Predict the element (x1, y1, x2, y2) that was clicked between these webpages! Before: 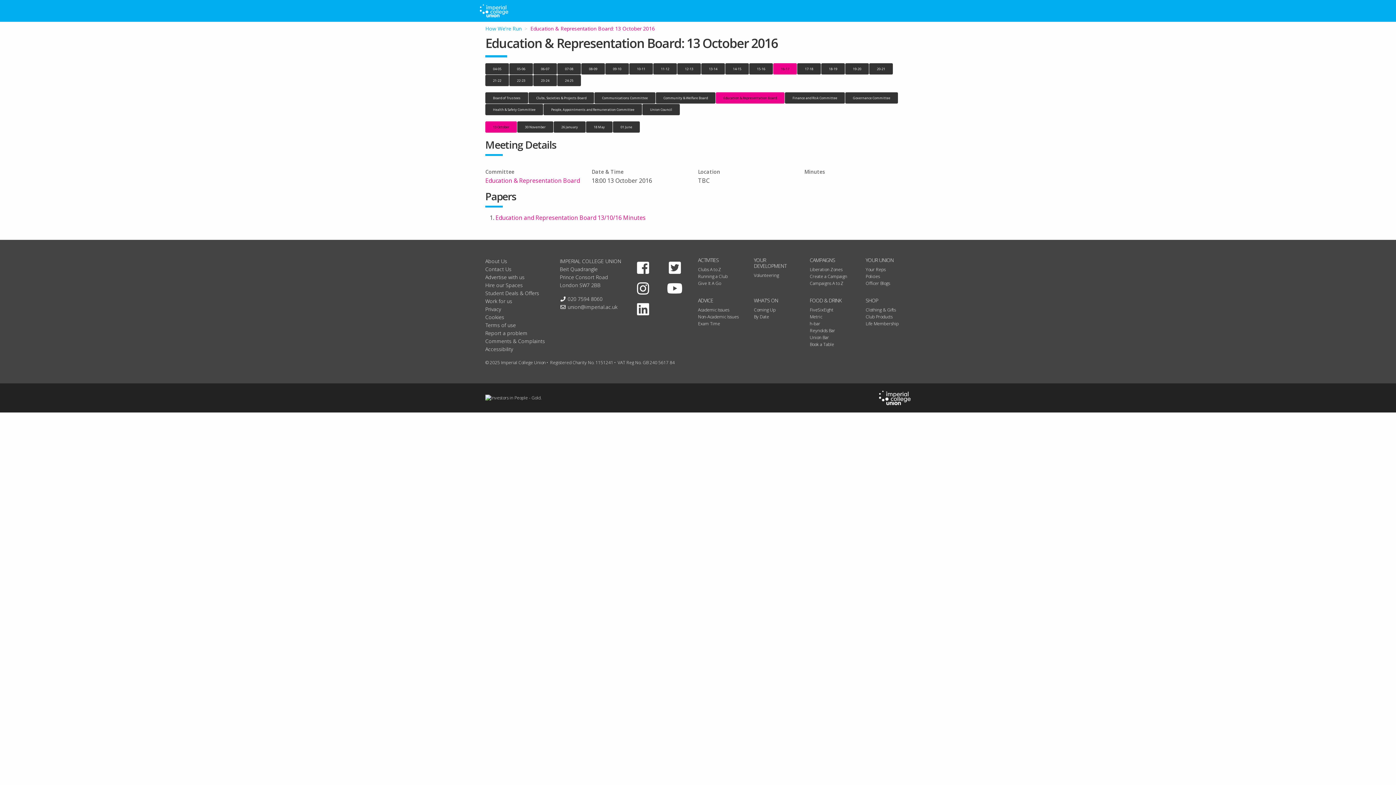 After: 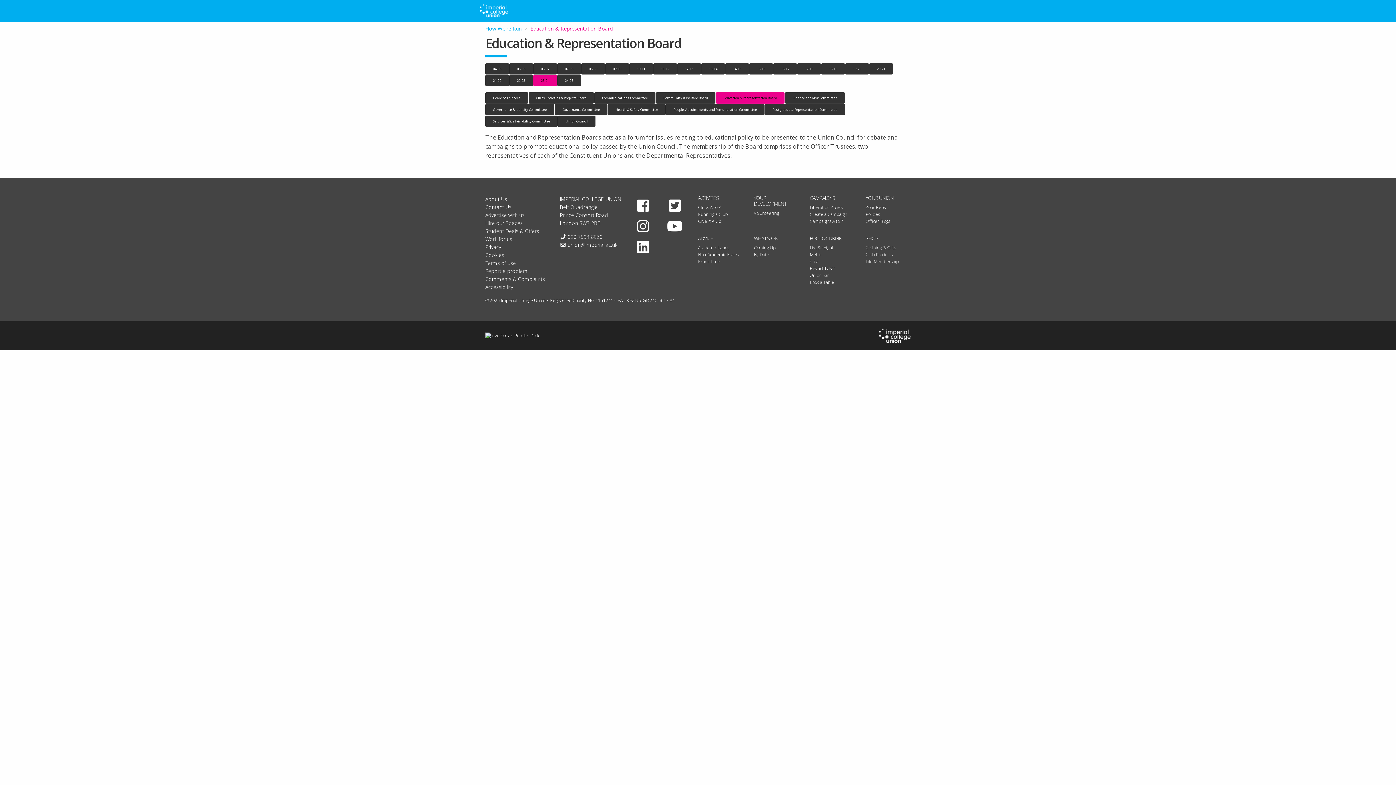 Action: label: 23-24 bbox: (533, 74, 557, 86)